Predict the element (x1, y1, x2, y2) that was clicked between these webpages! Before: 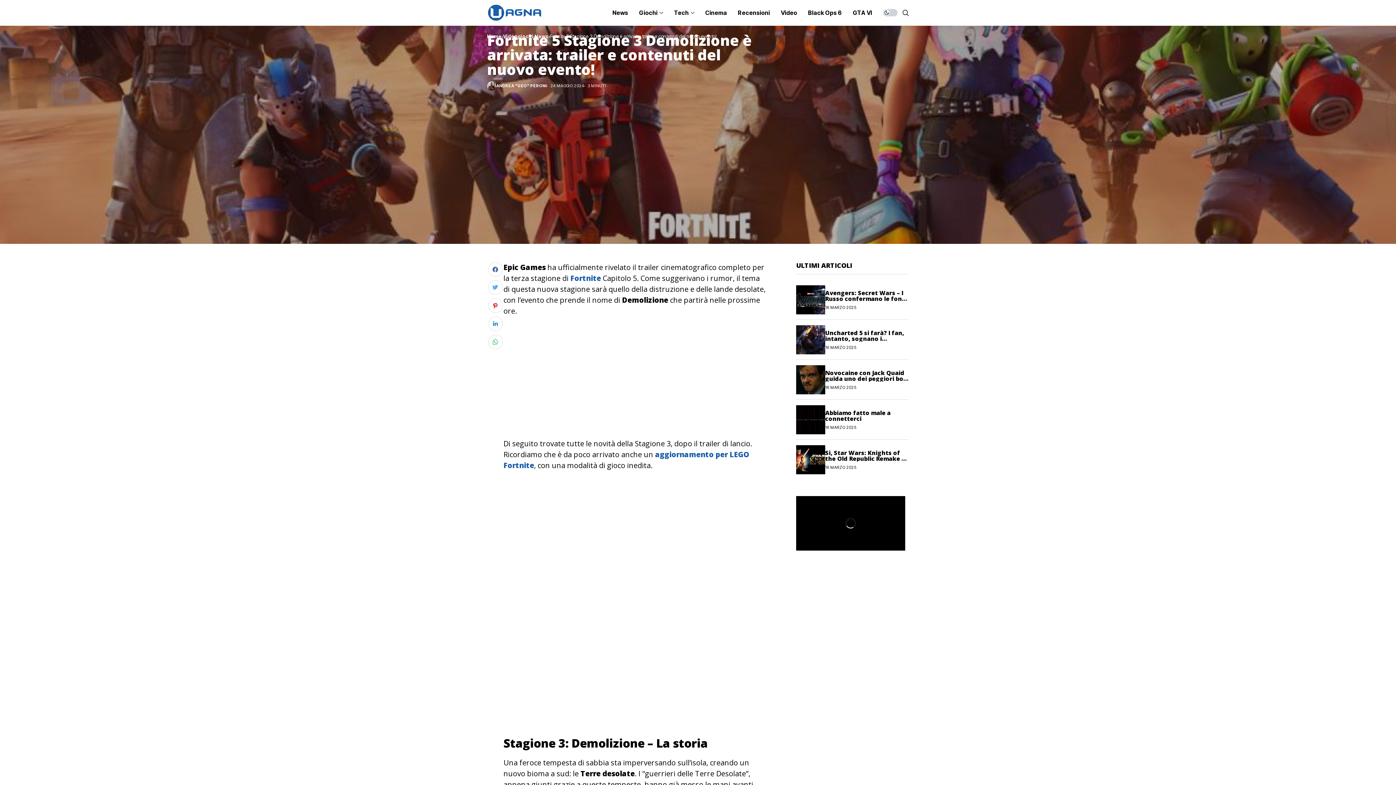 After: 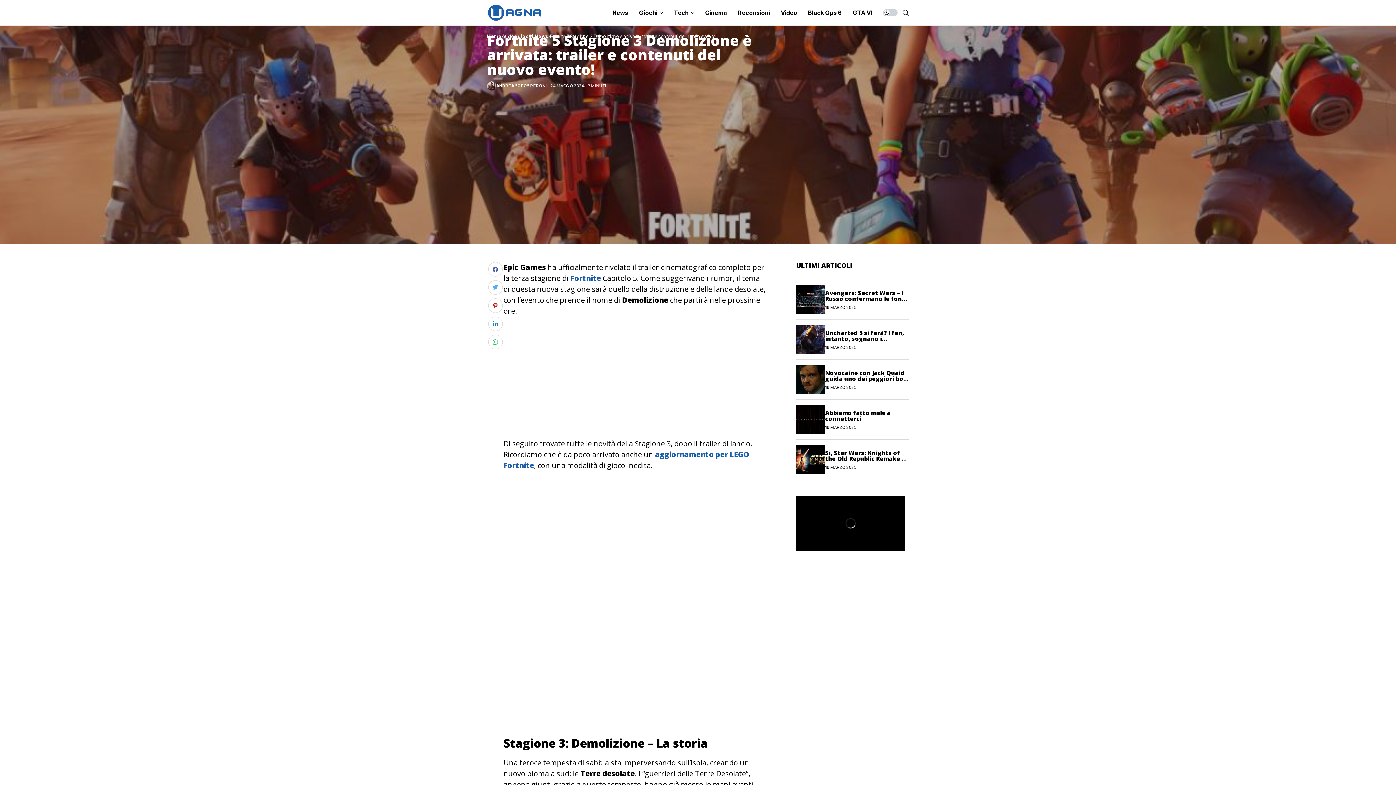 Action: bbox: (488, 334, 502, 349)